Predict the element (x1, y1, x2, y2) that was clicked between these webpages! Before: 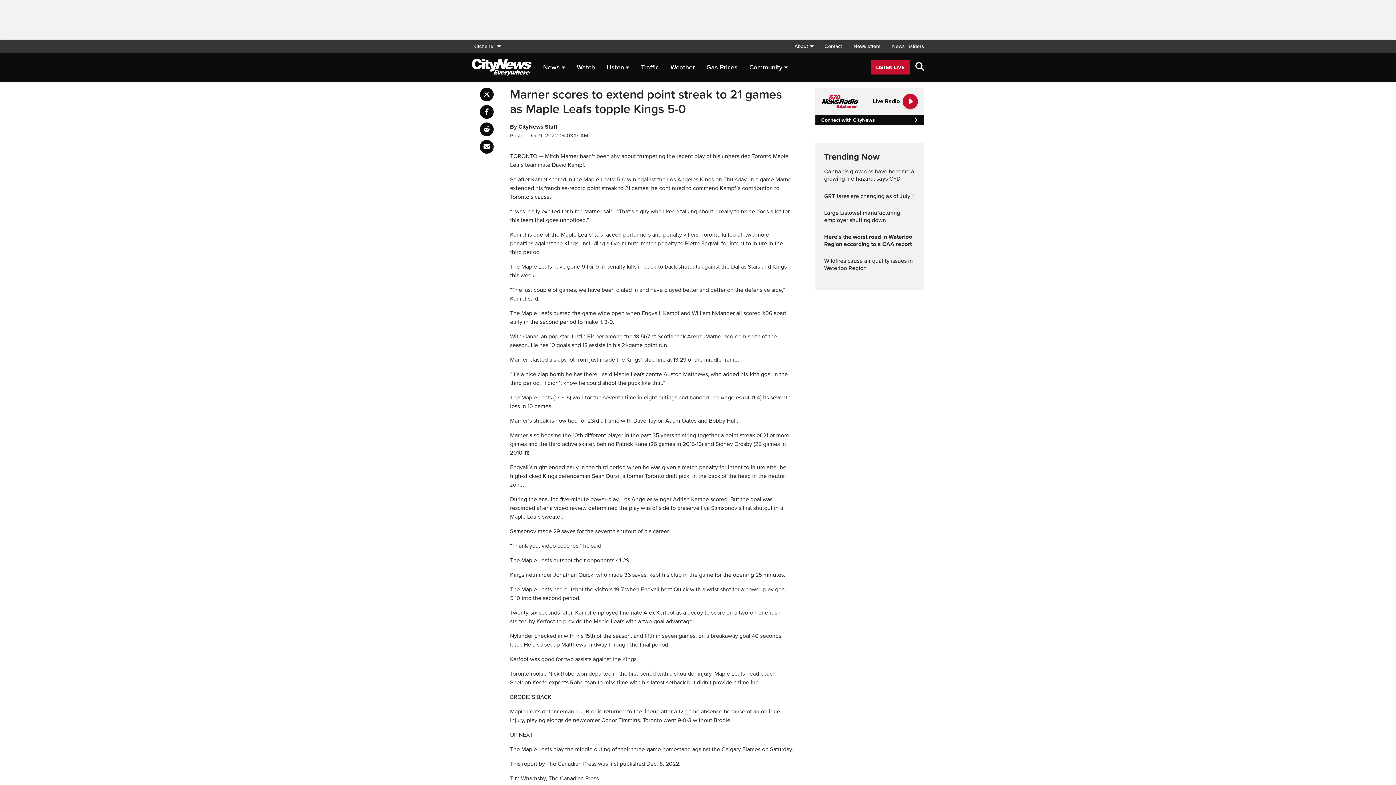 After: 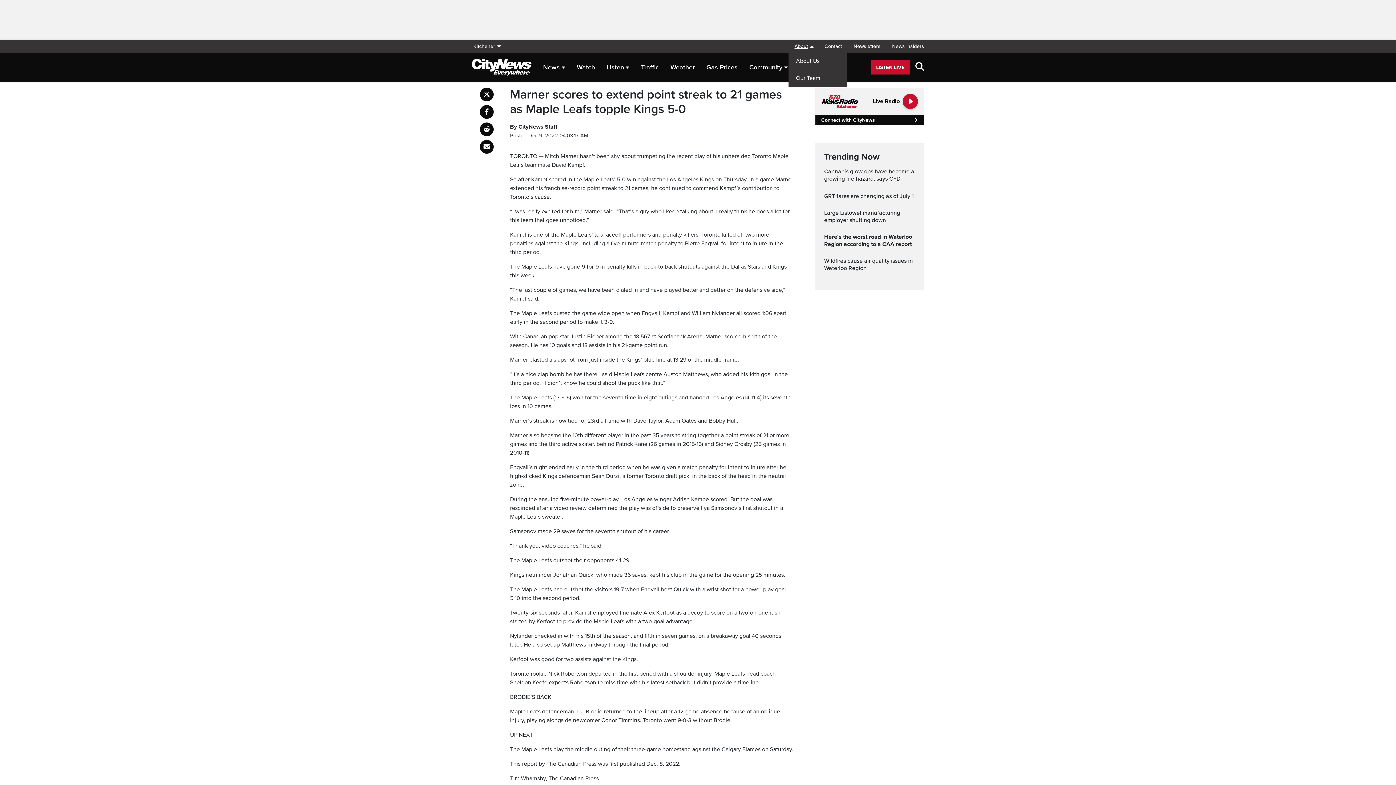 Action: bbox: (788, 40, 818, 52) label: About